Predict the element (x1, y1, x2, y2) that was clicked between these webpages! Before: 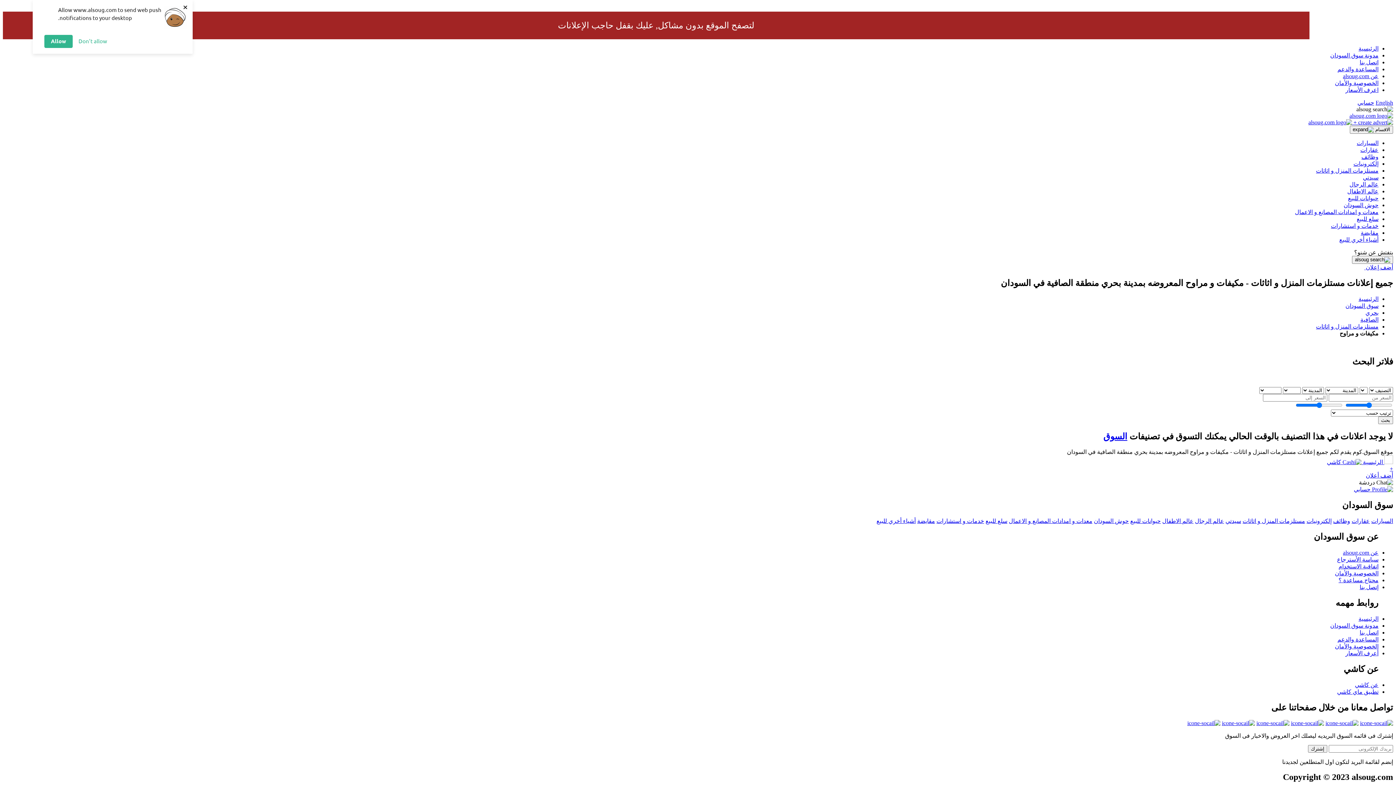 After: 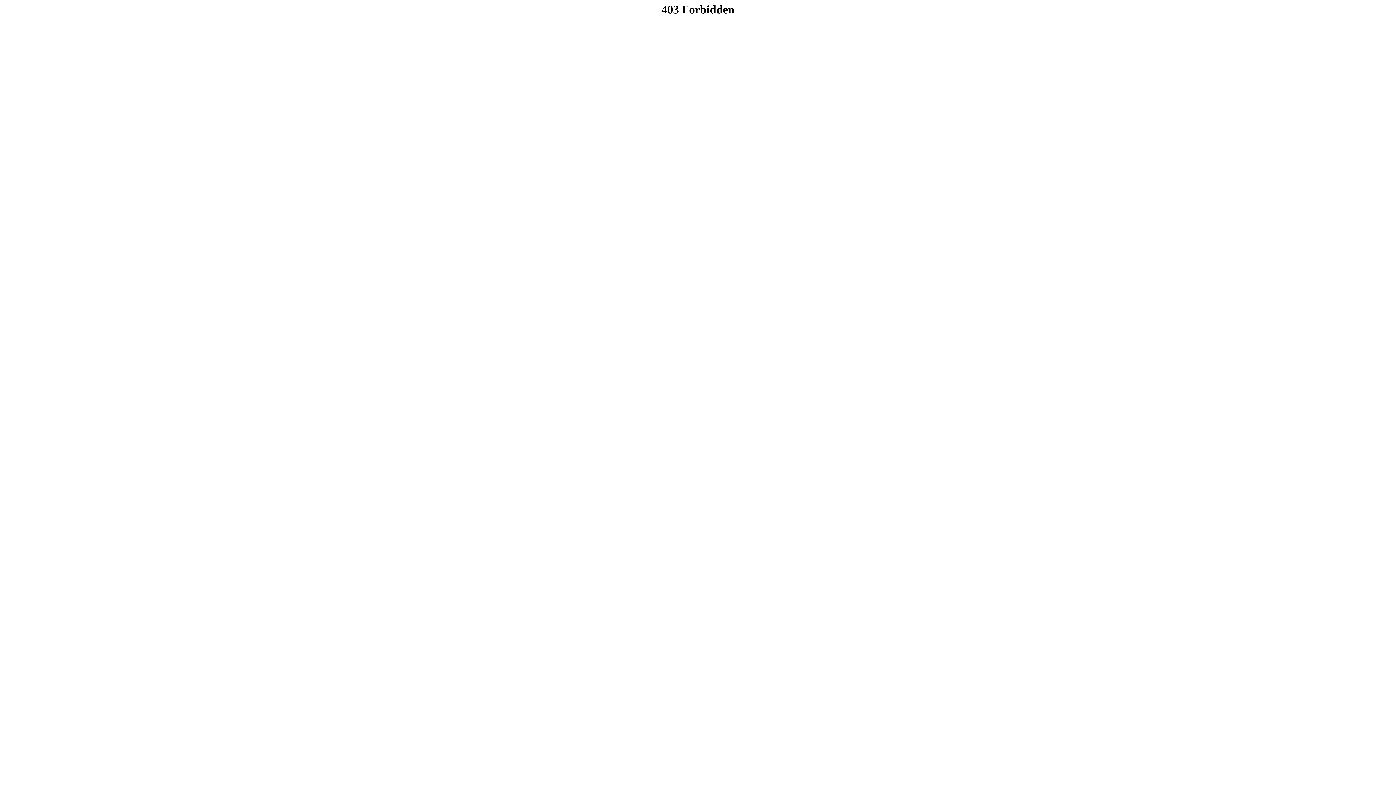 Action: label: حسابي bbox: (1357, 99, 1374, 105)